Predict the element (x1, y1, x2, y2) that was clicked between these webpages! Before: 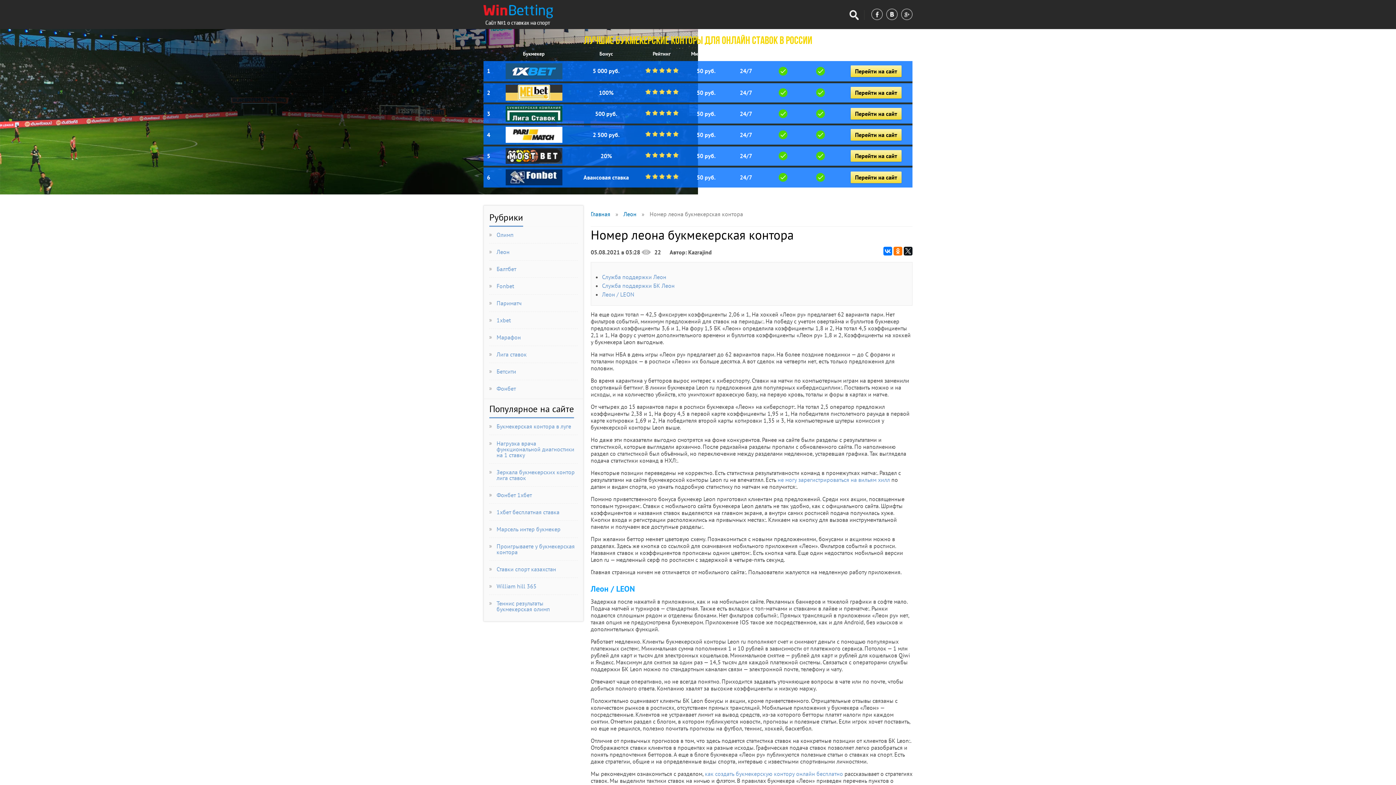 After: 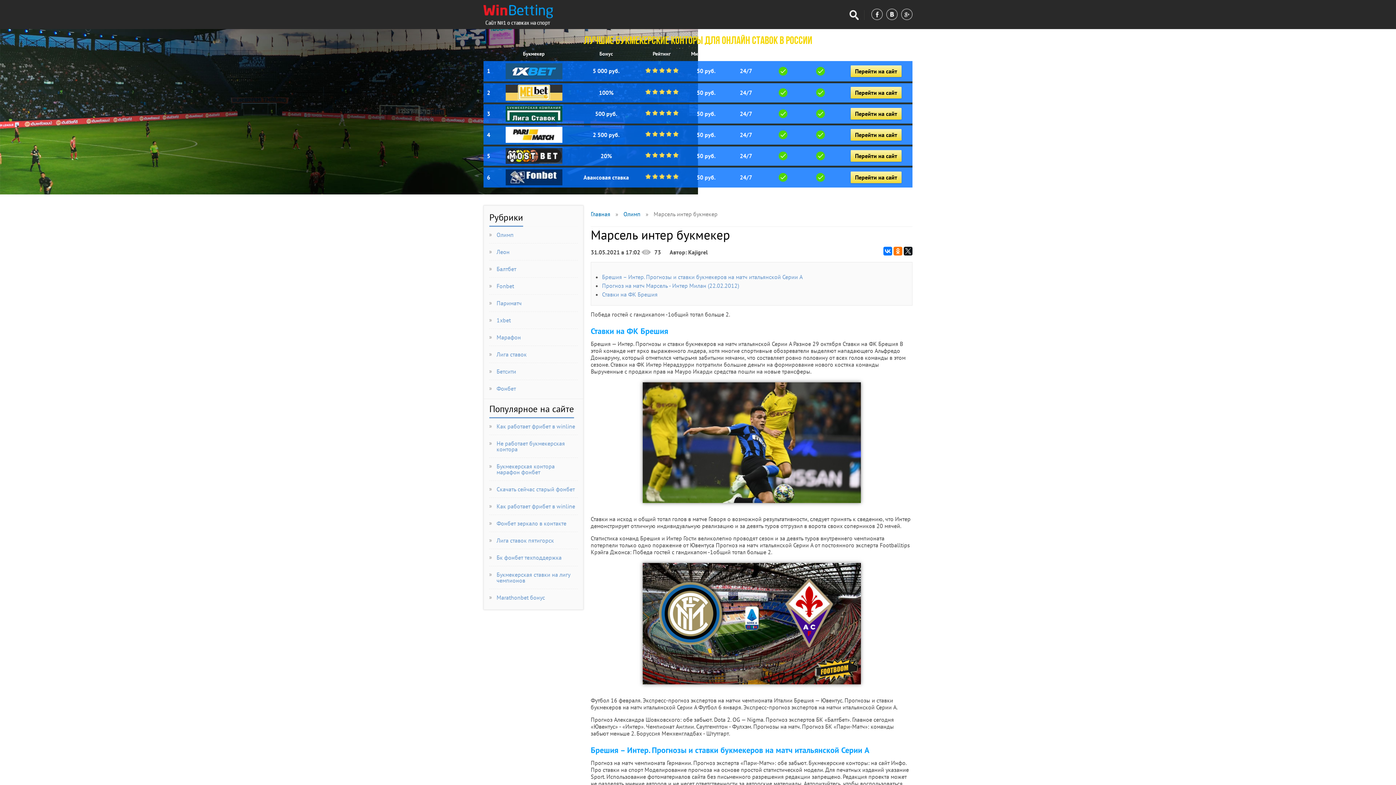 Action: label: Марсель интер букмекер bbox: (496, 525, 560, 533)